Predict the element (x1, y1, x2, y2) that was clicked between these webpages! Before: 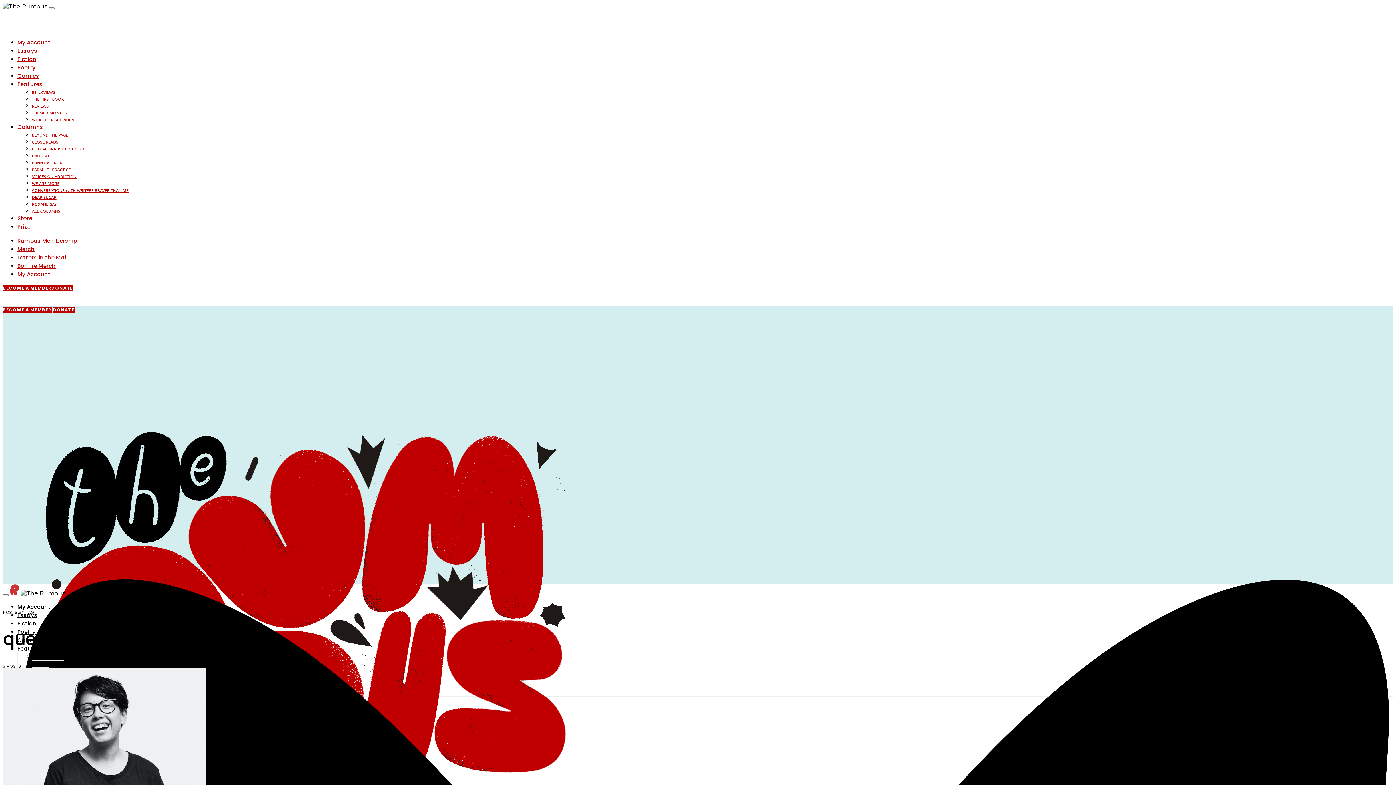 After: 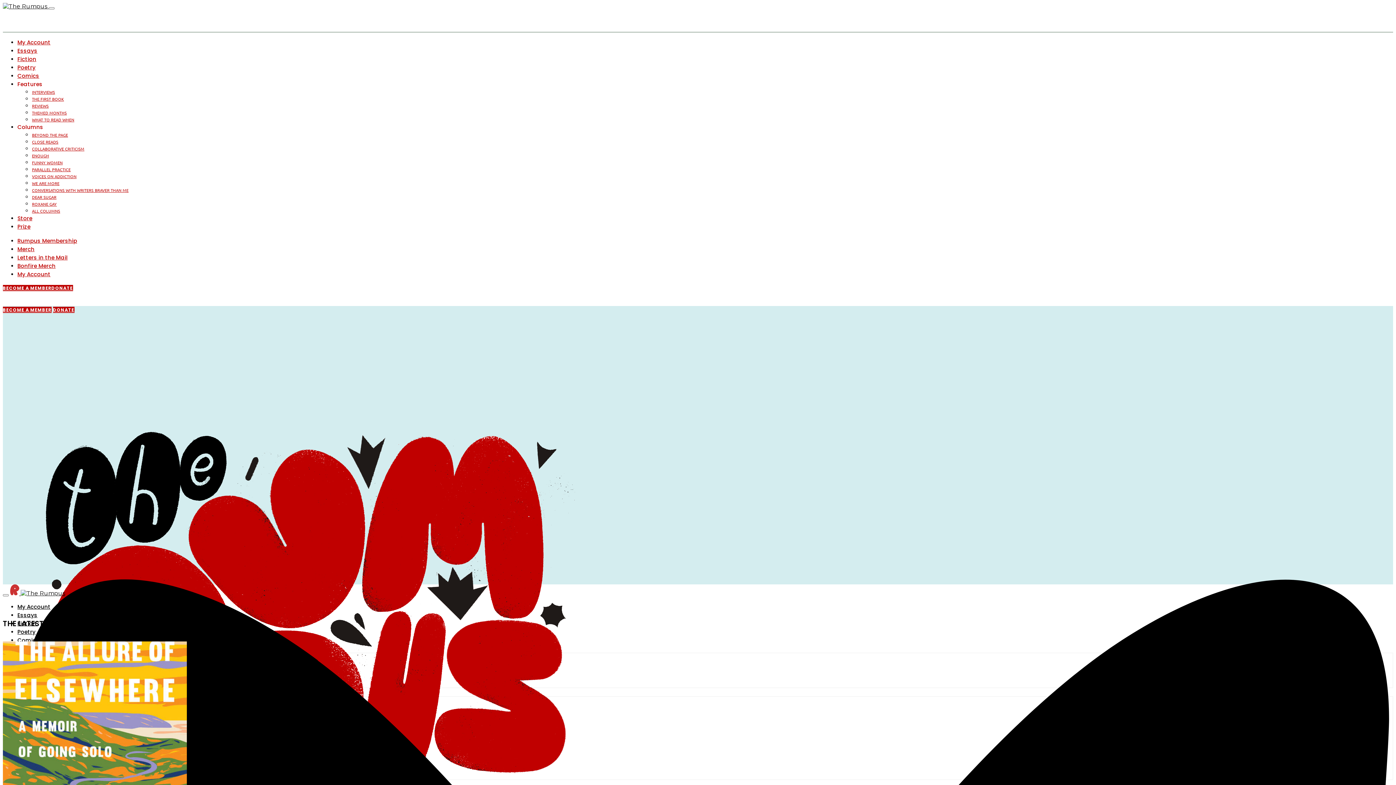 Action: label: DONATE bbox: (52, 306, 74, 313)